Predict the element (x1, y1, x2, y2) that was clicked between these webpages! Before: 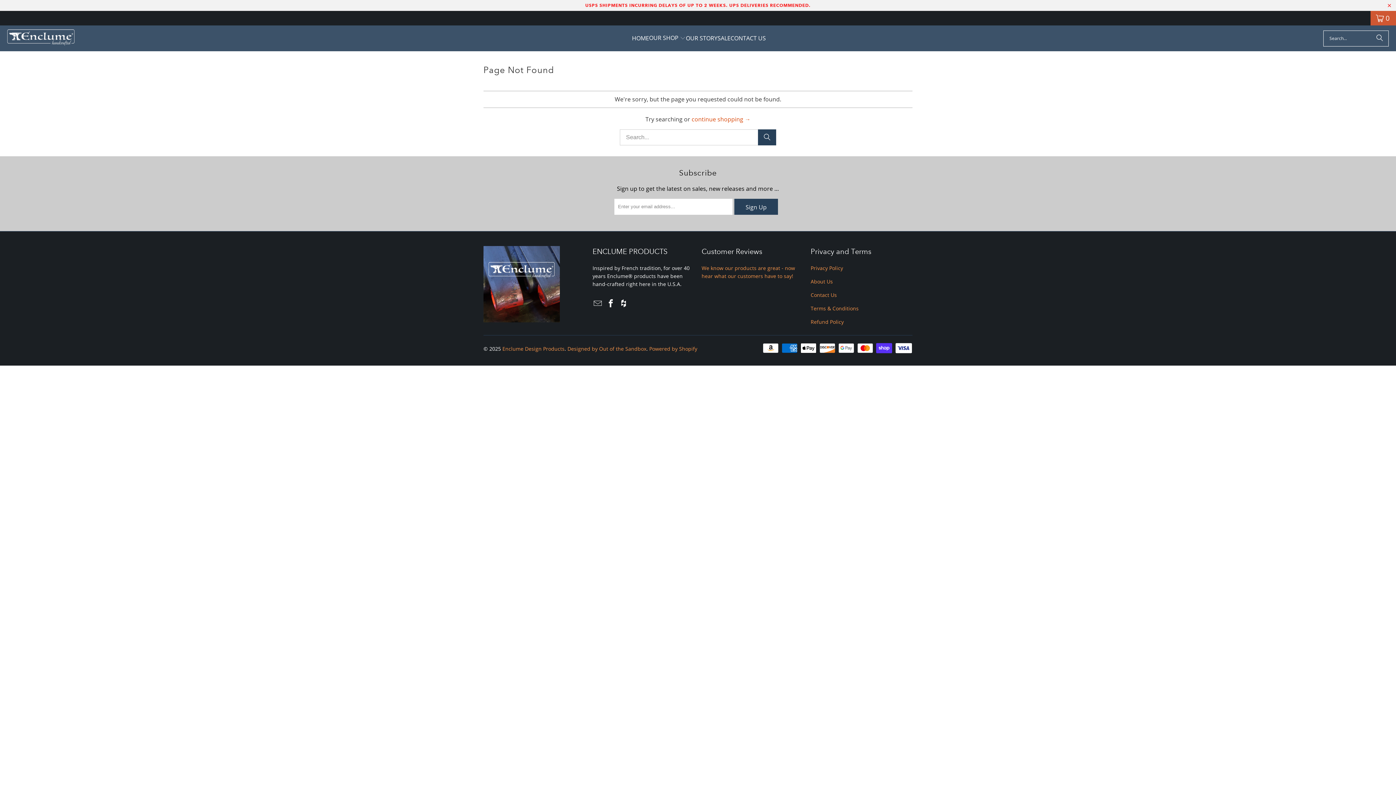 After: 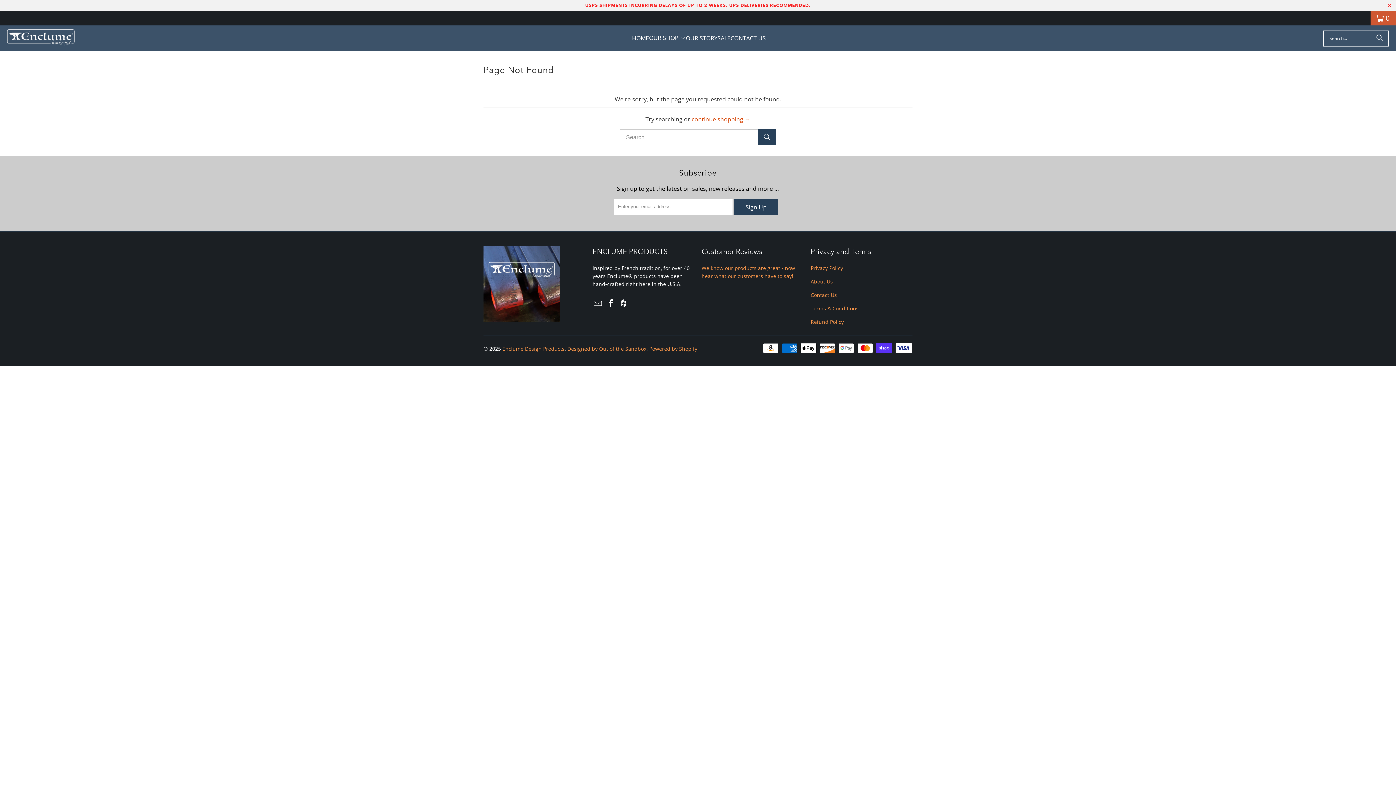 Action: bbox: (605, 299, 616, 307)